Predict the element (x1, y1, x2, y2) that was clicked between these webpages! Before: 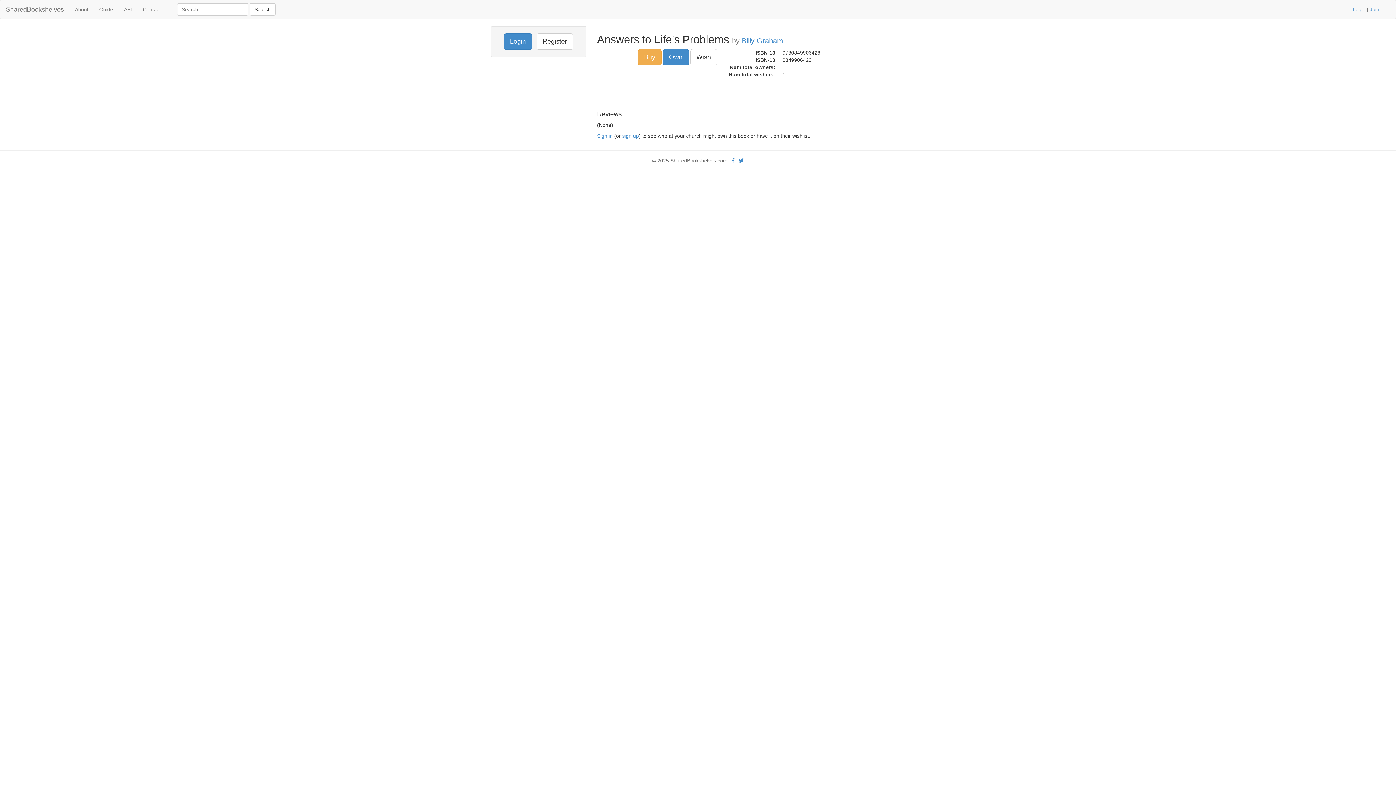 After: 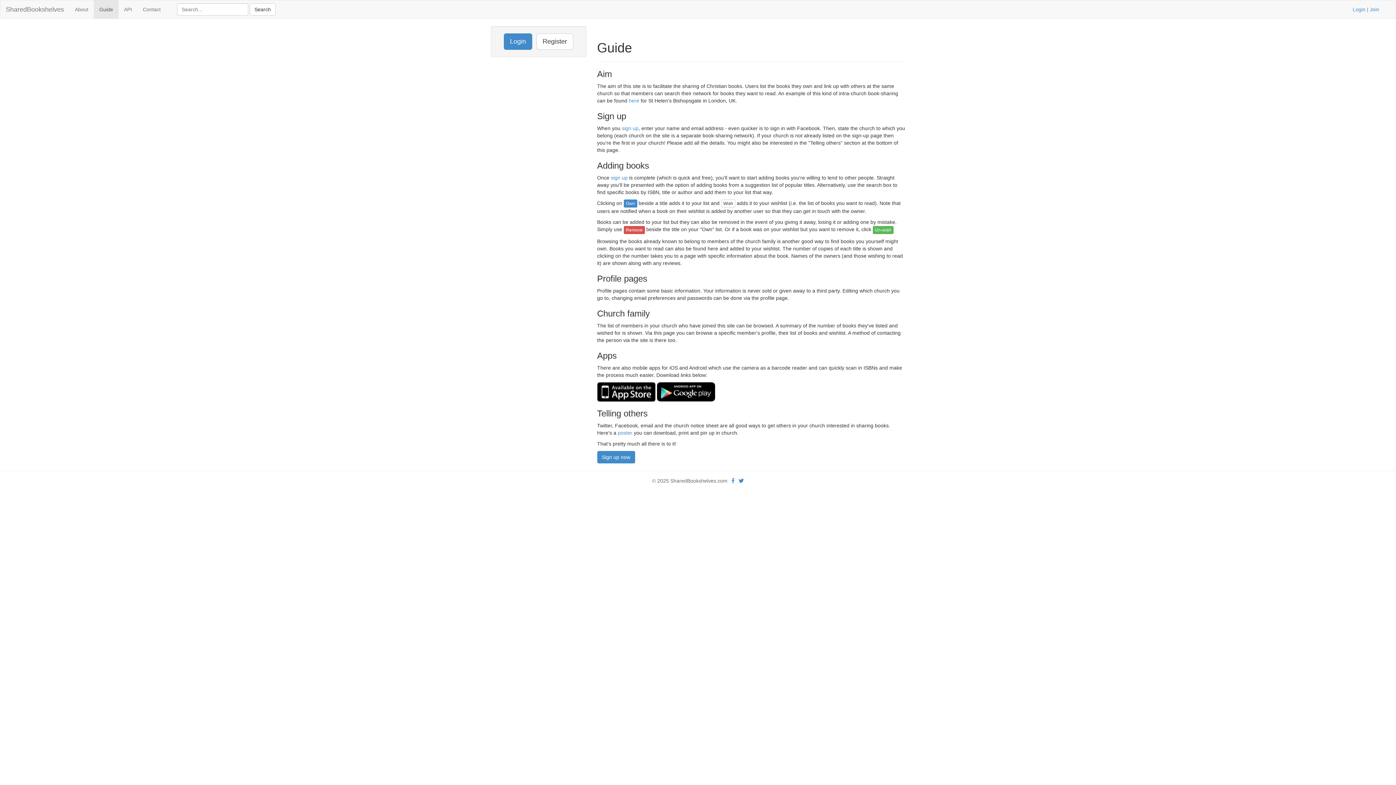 Action: label: Guide bbox: (93, 0, 118, 18)